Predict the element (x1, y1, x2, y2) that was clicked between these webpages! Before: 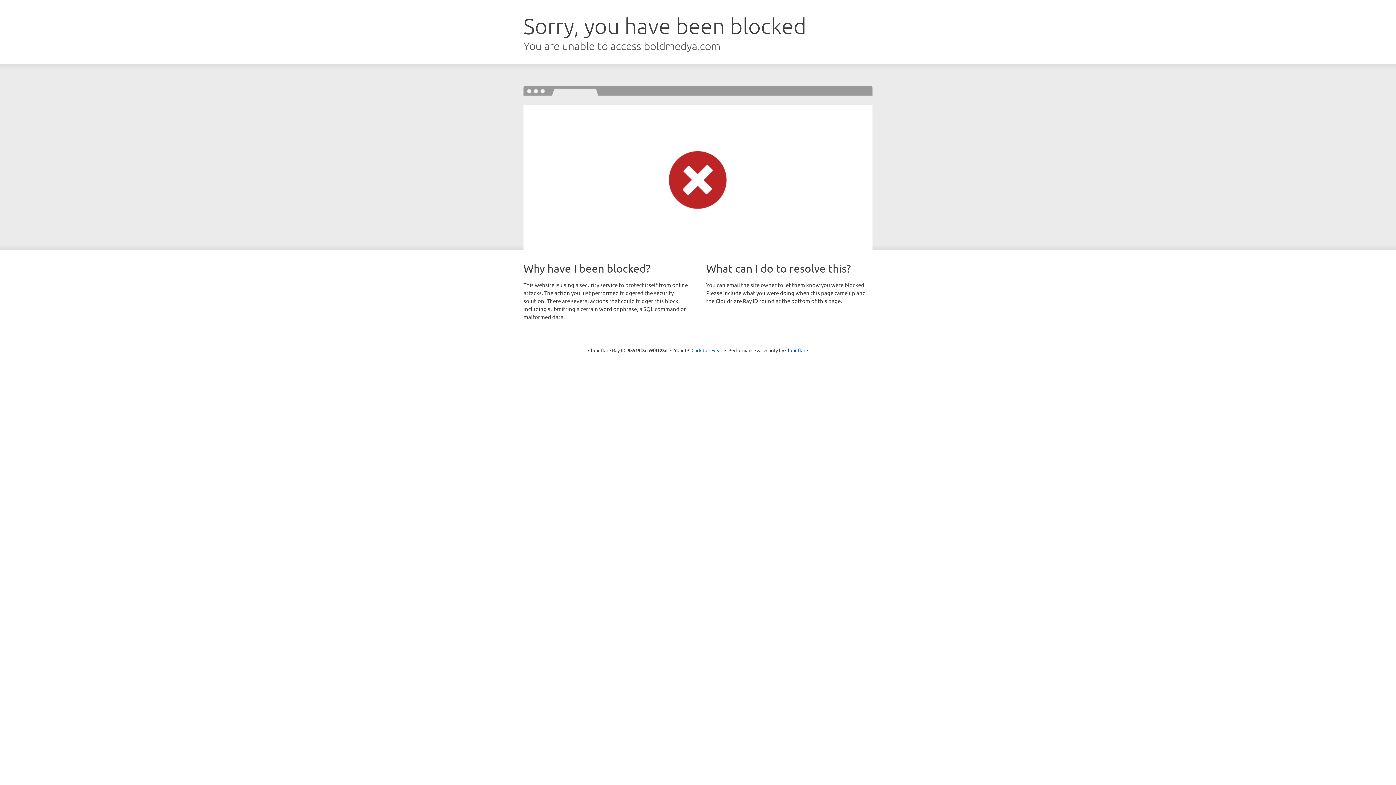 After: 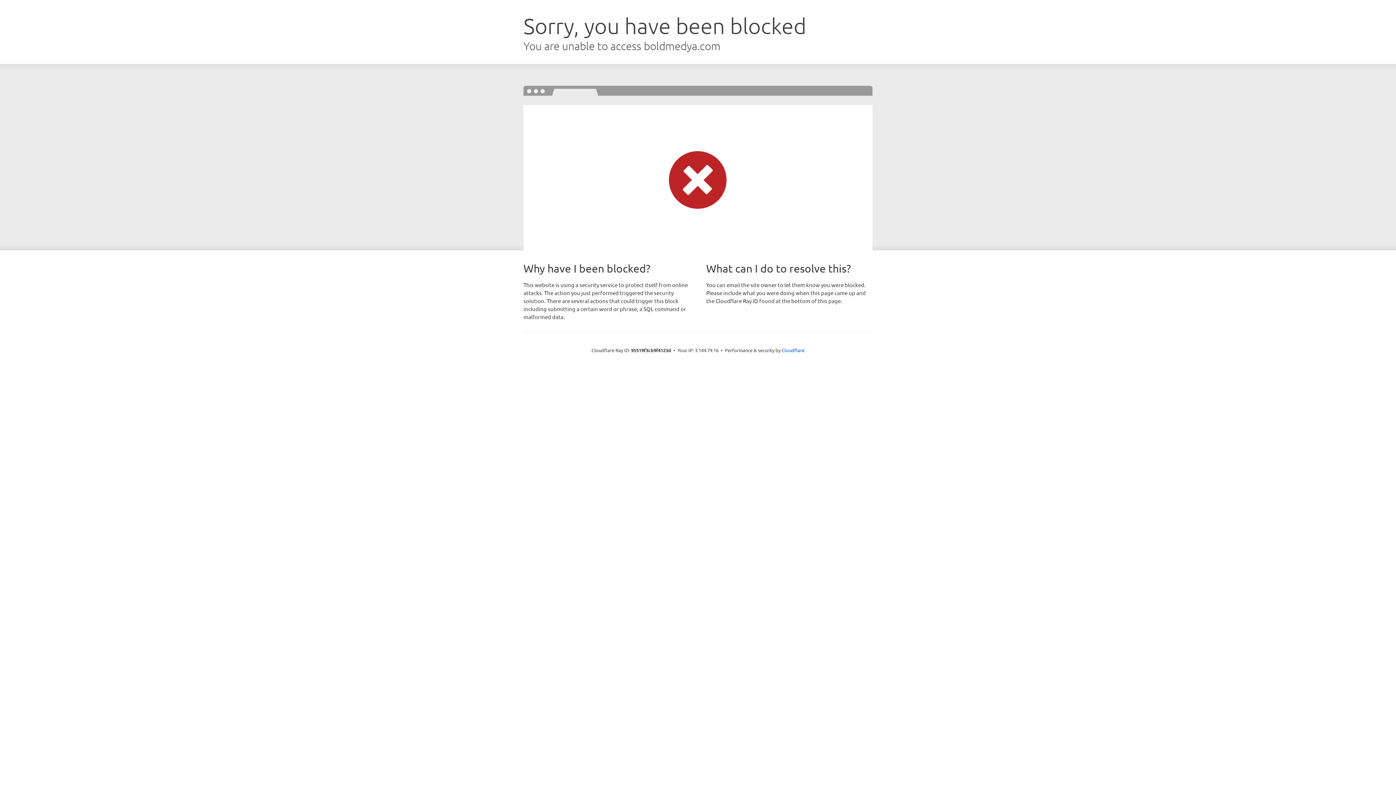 Action: label: Click to reveal bbox: (691, 346, 722, 353)